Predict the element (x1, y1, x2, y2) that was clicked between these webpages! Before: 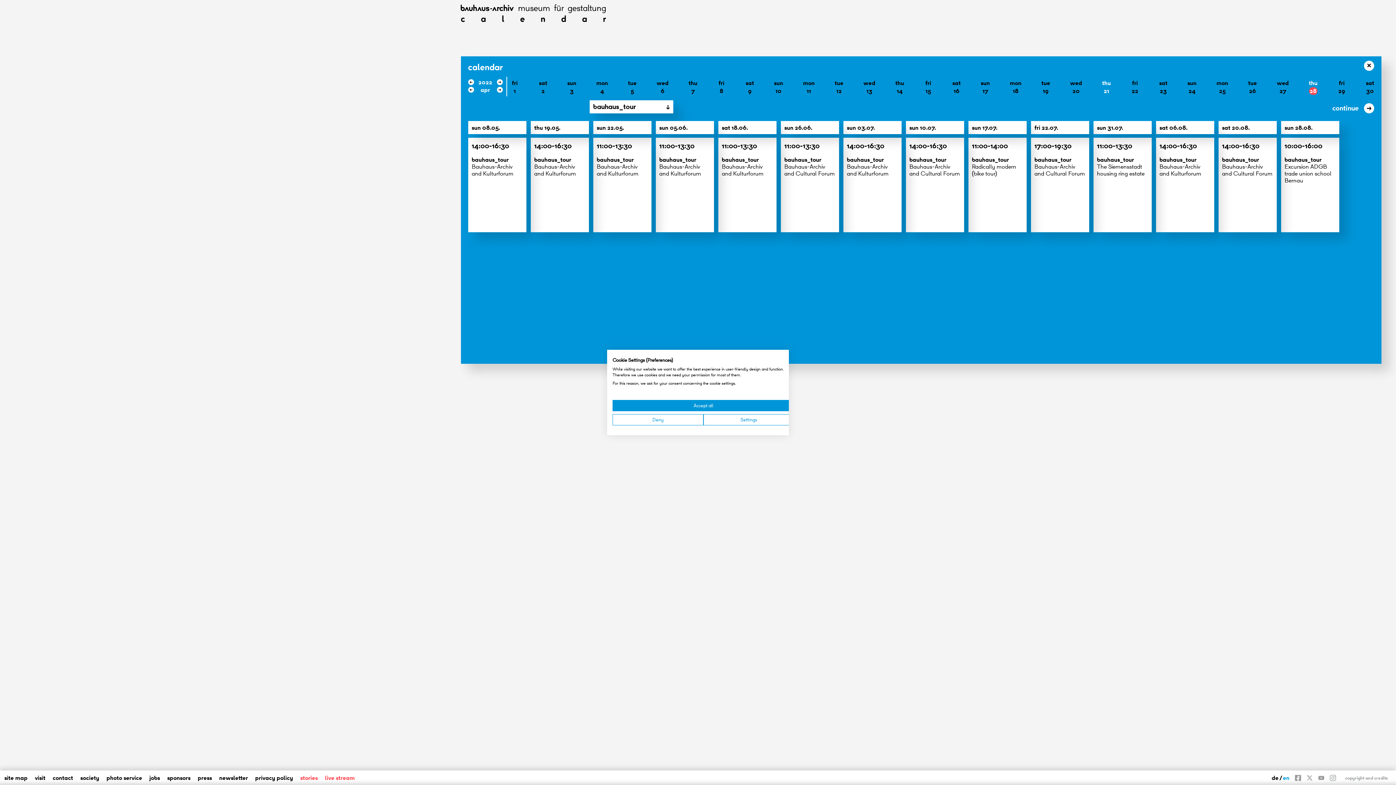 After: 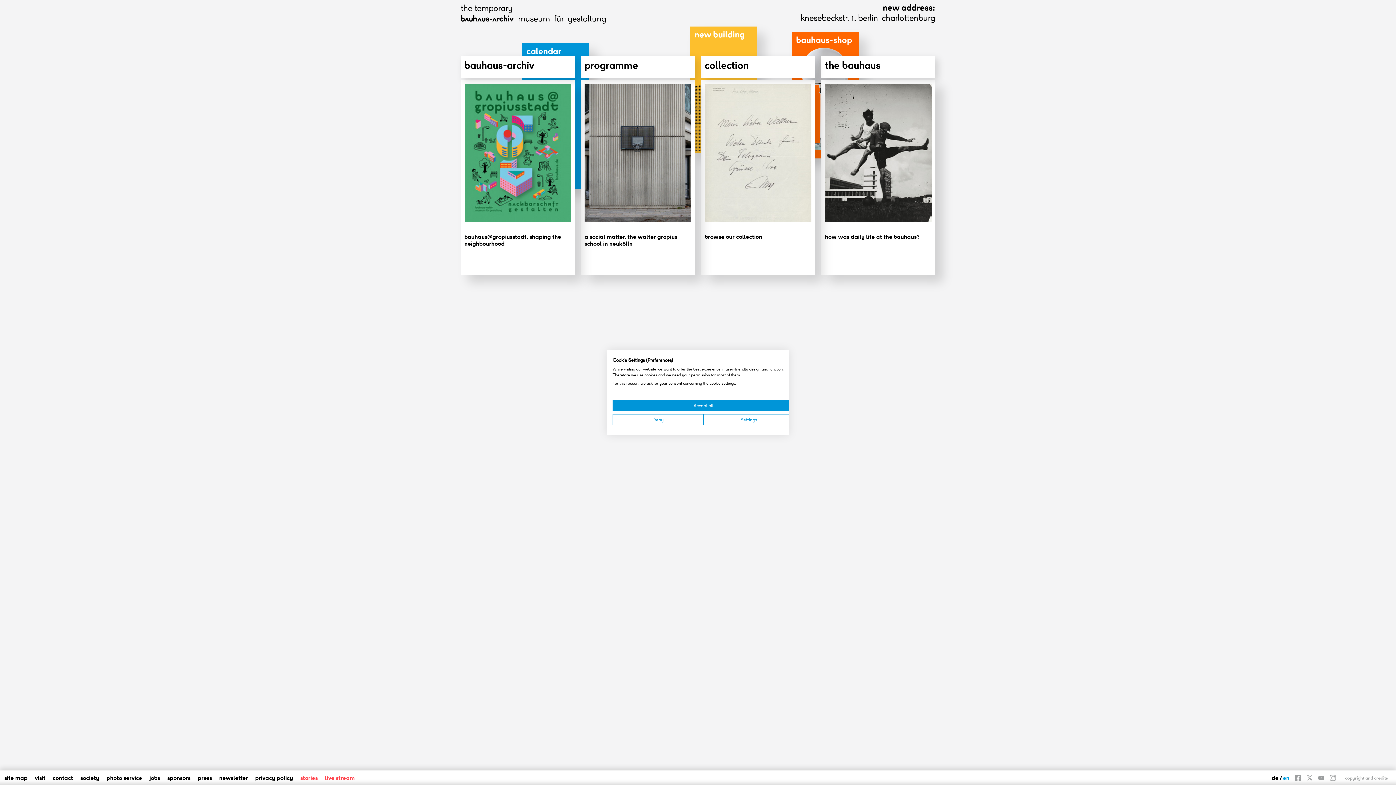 Action: bbox: (1364, 60, 1374, 70)